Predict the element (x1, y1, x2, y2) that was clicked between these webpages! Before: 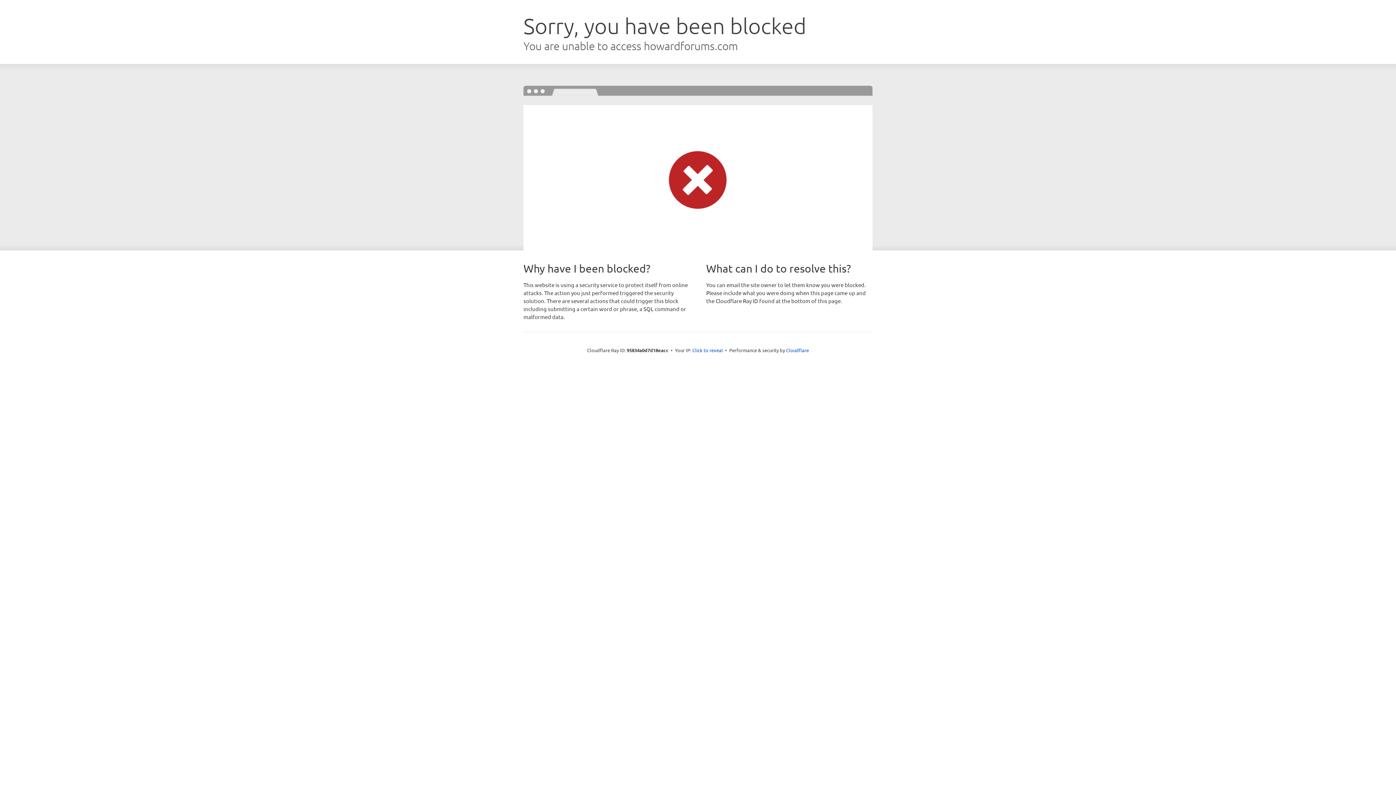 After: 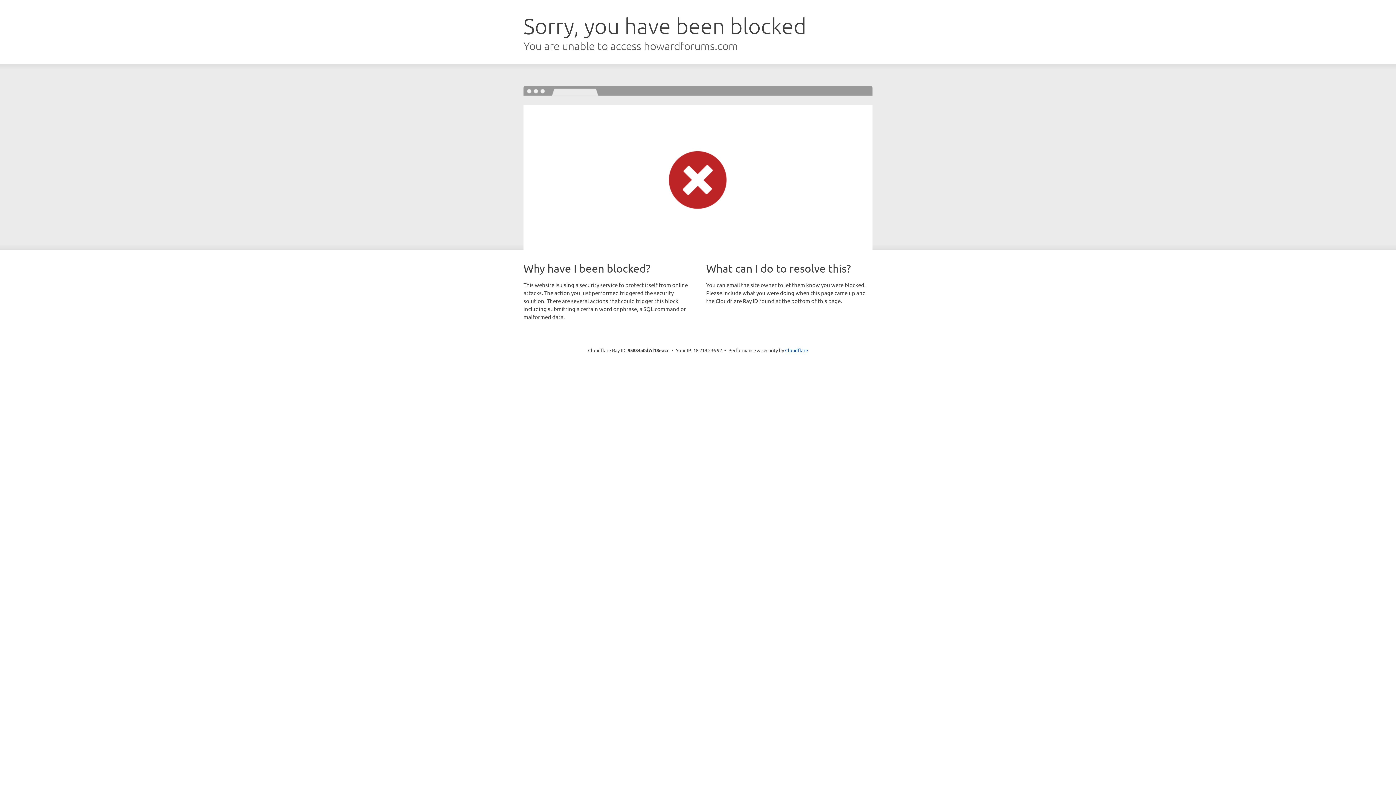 Action: bbox: (692, 346, 723, 353) label: Click to reveal